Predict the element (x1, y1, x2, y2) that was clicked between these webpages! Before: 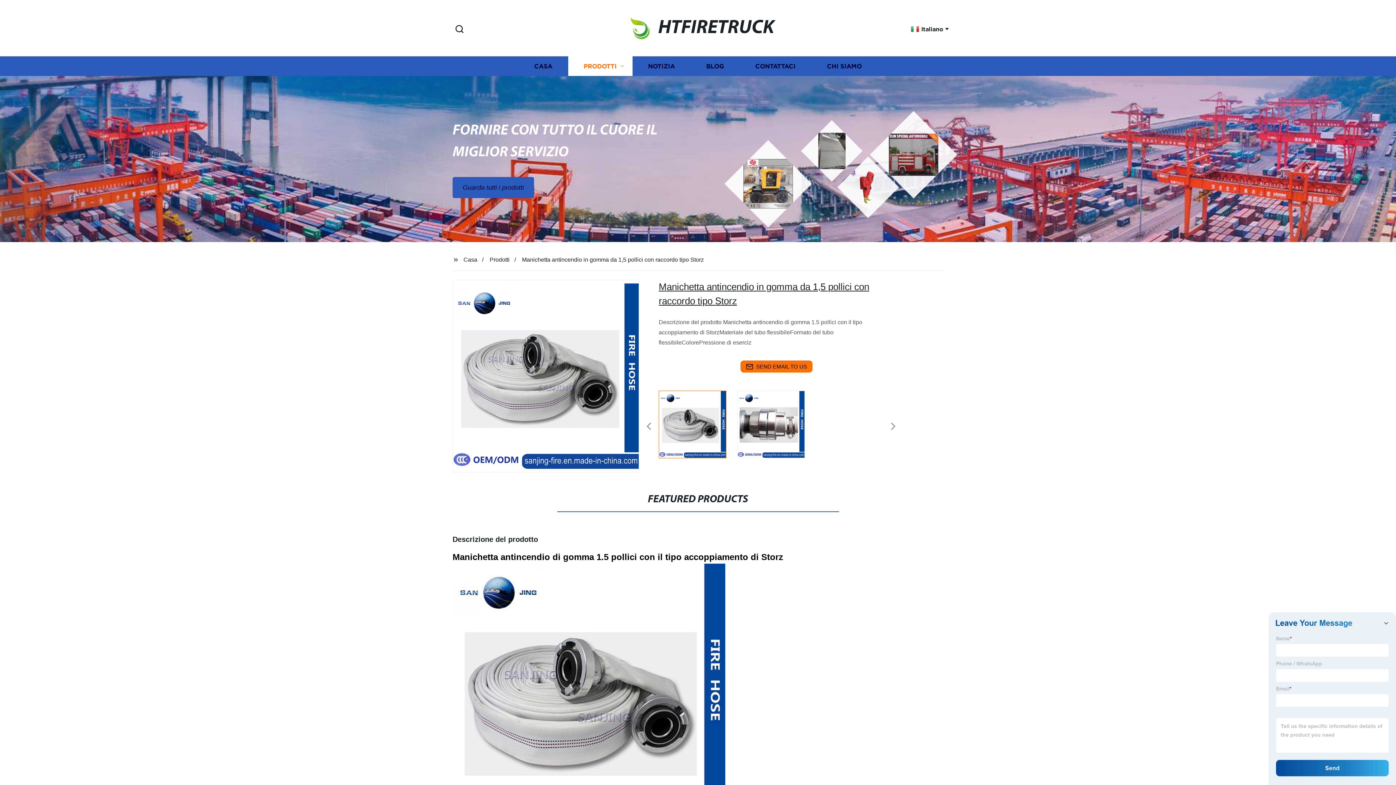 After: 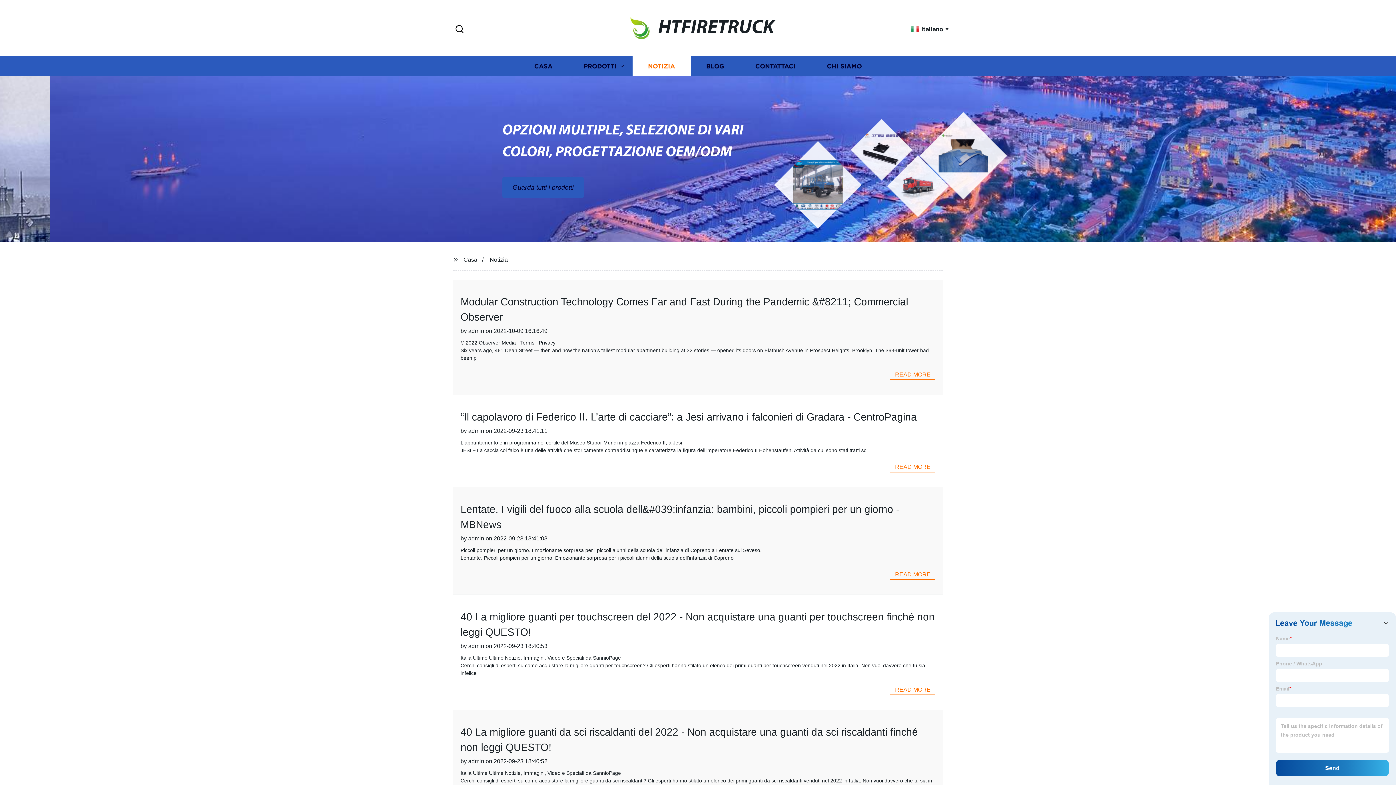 Action: label: NOTIZIA bbox: (632, 56, 690, 76)